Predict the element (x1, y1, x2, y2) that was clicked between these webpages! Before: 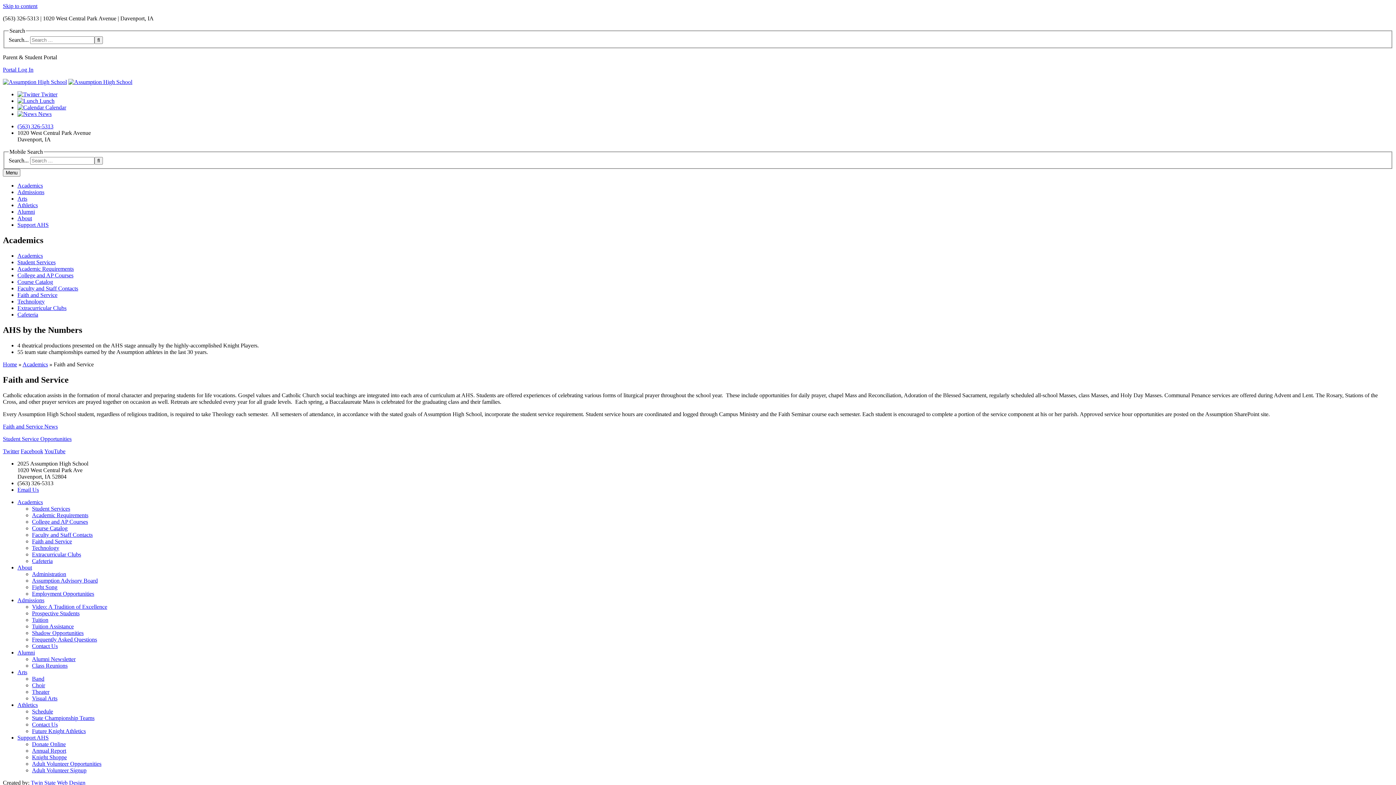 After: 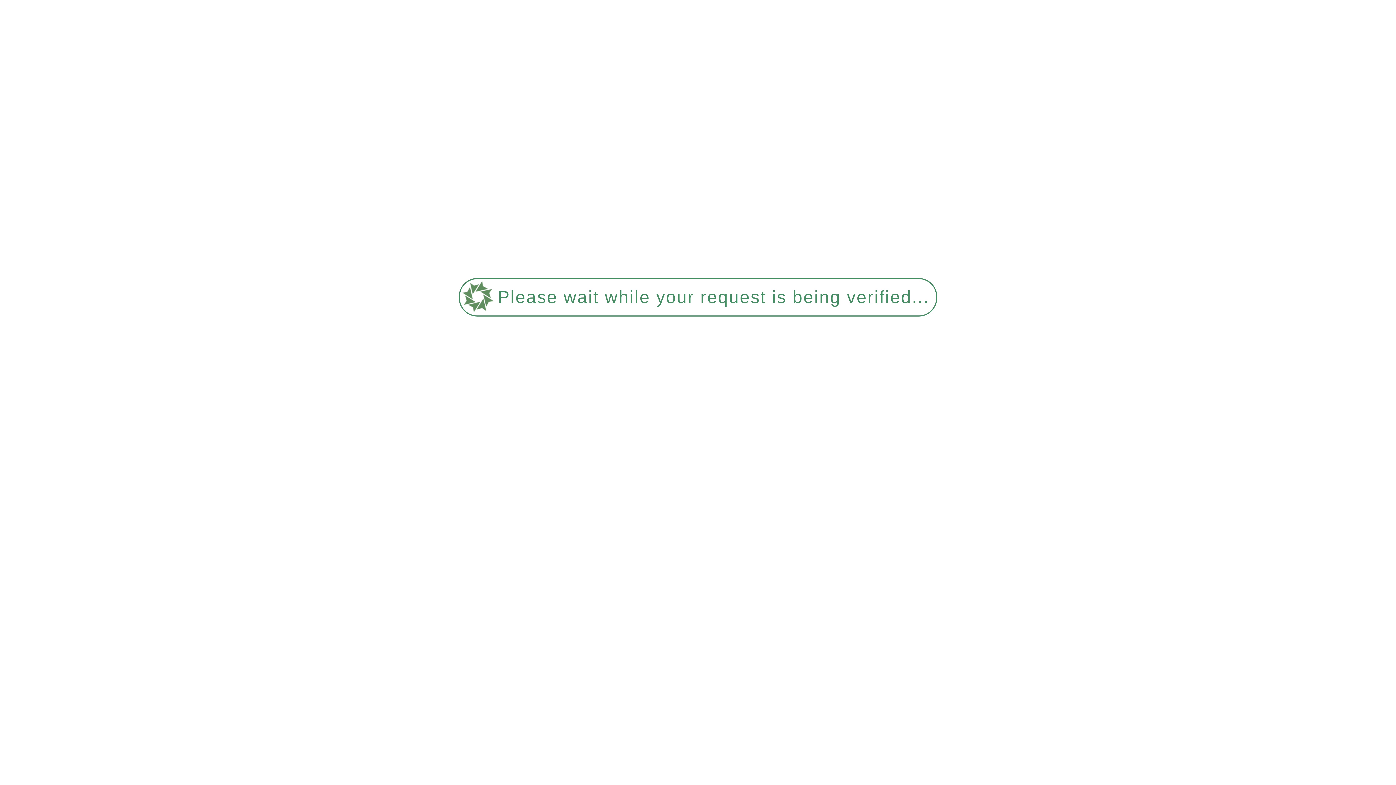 Action: bbox: (32, 551, 81, 557) label: Extracurricular Clubs